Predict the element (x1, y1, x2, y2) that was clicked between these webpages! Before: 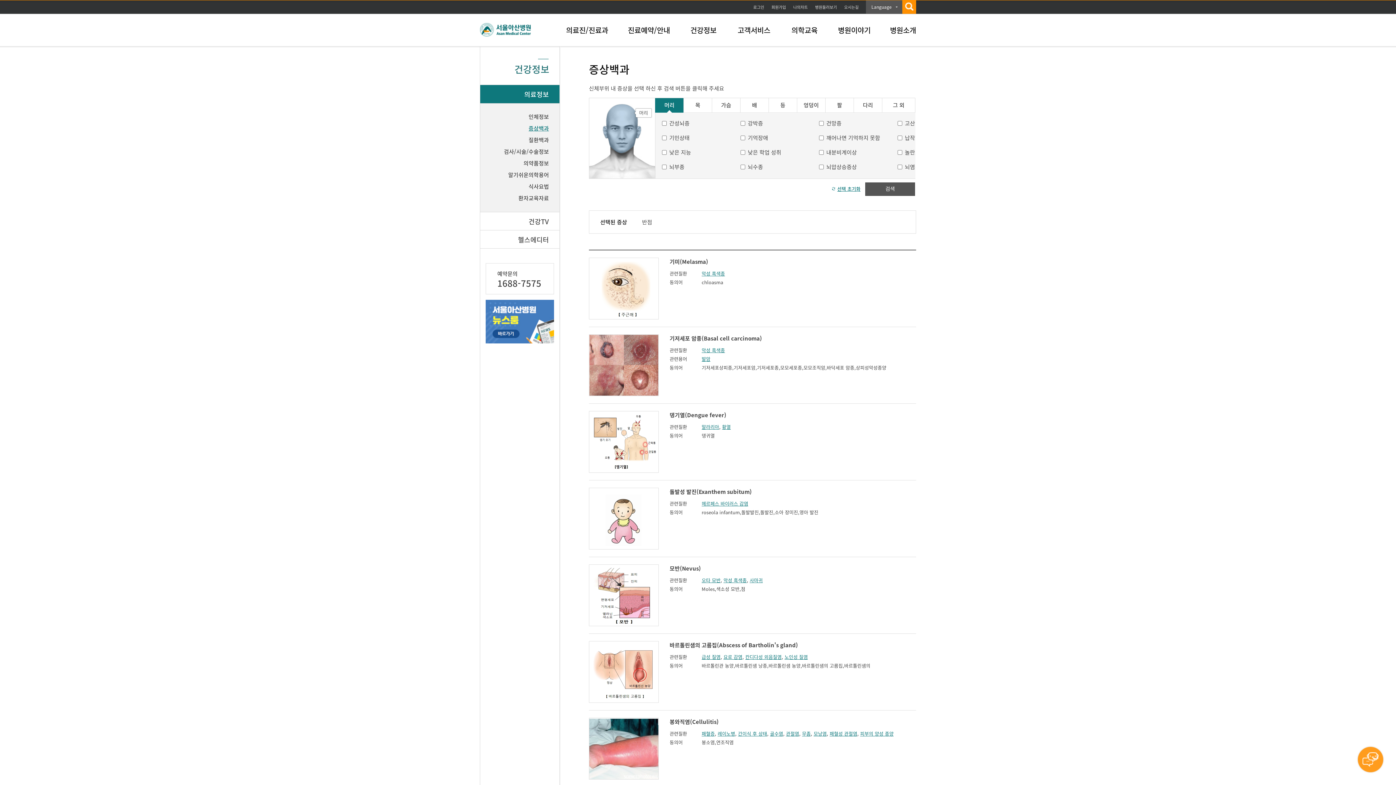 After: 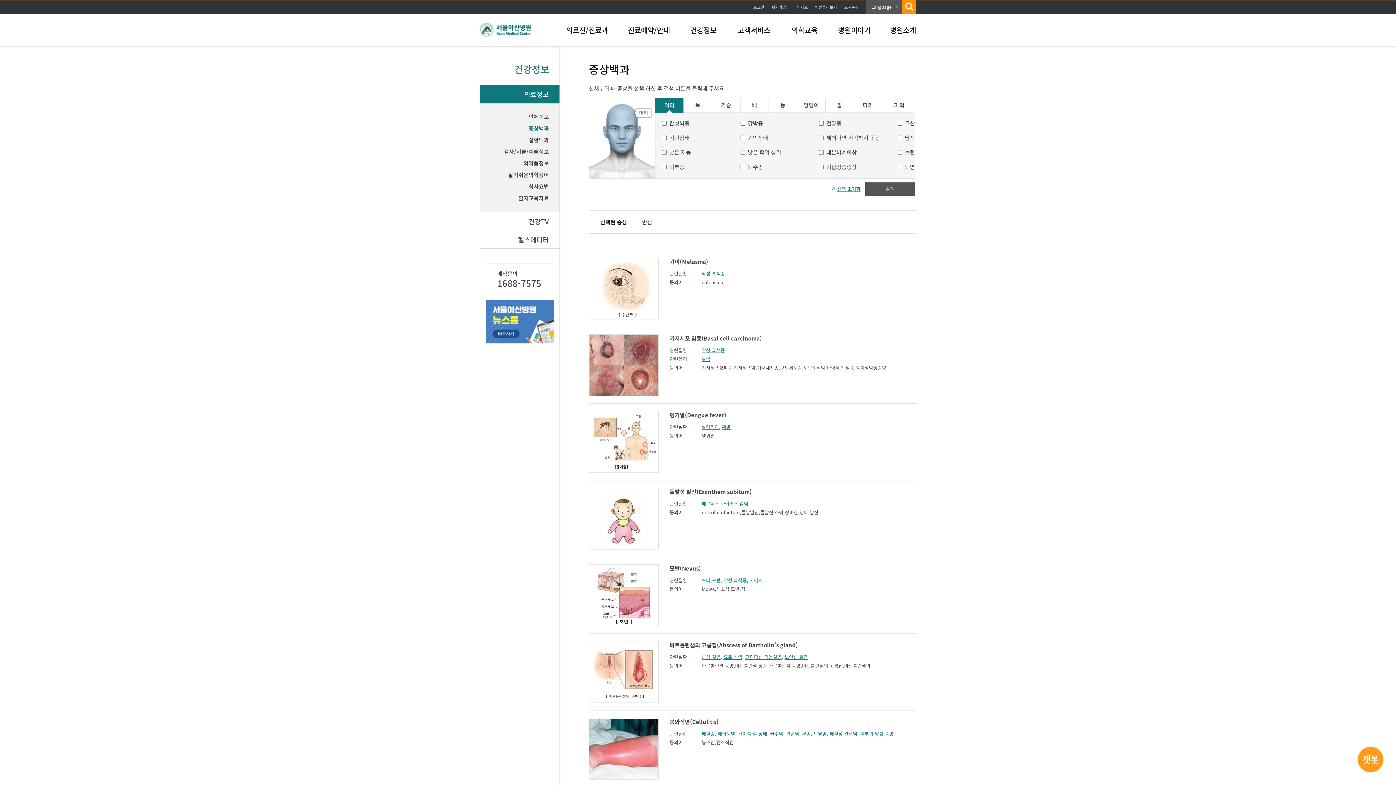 Action: bbox: (701, 577, 720, 584) label: 오타 모반